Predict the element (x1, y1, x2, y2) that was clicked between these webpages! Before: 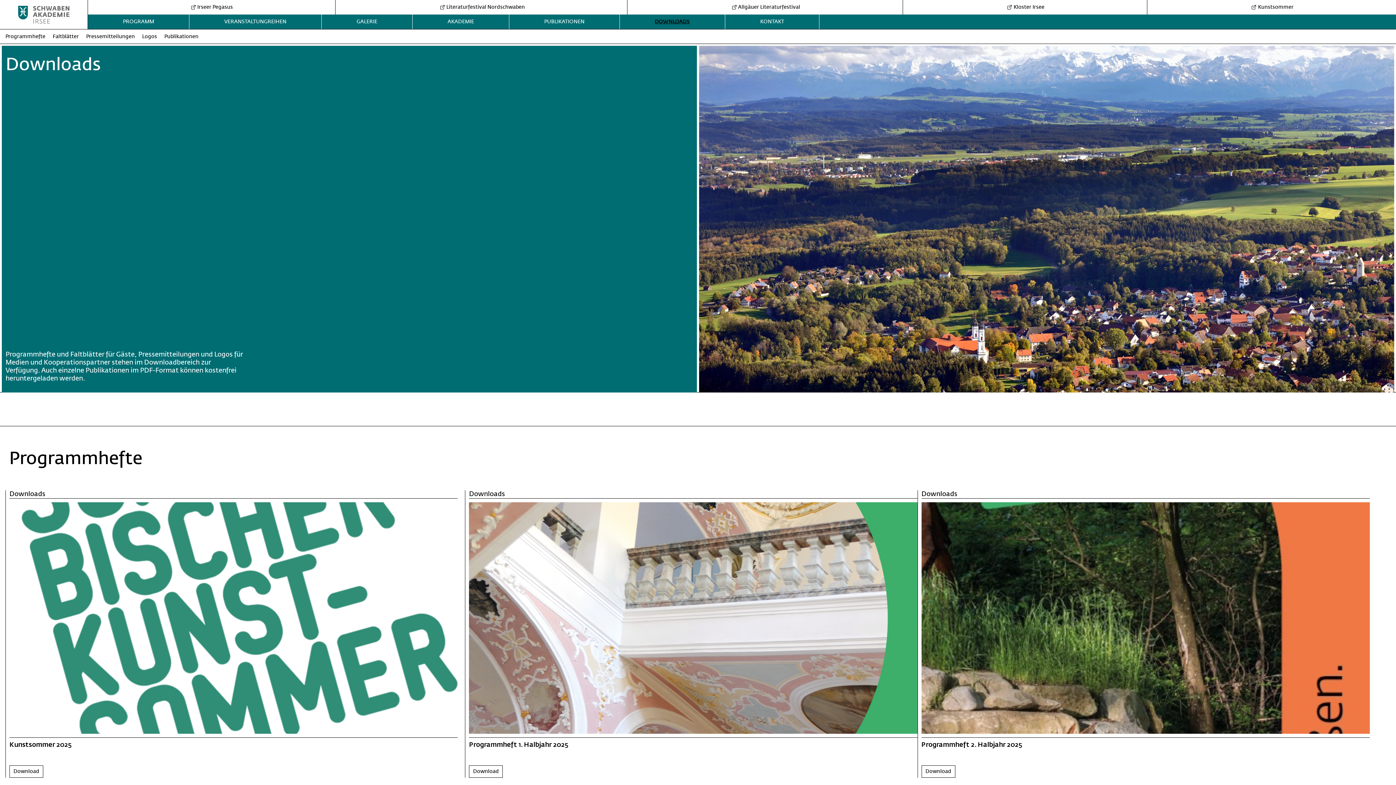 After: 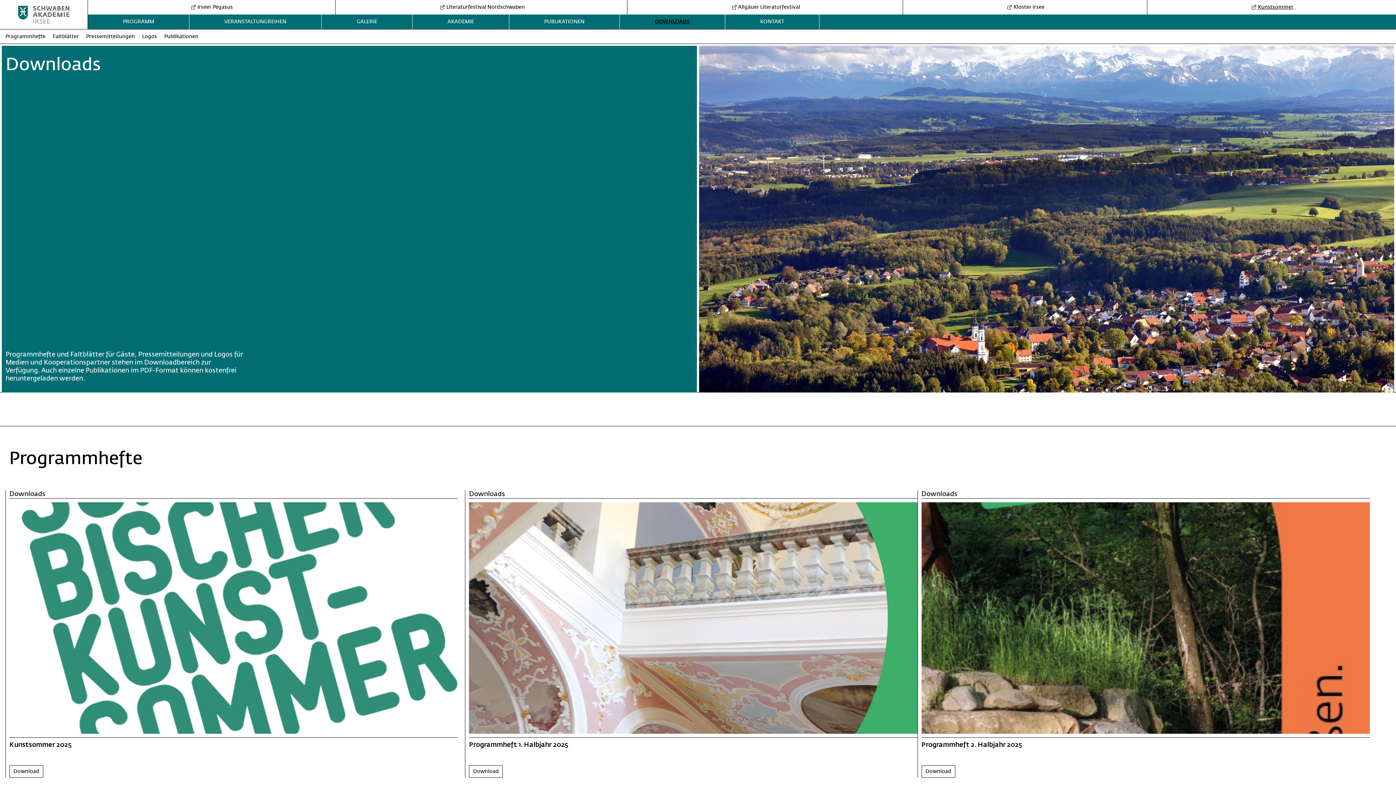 Action: label:  Kunstsommer bbox: (1251, 4, 1293, 10)